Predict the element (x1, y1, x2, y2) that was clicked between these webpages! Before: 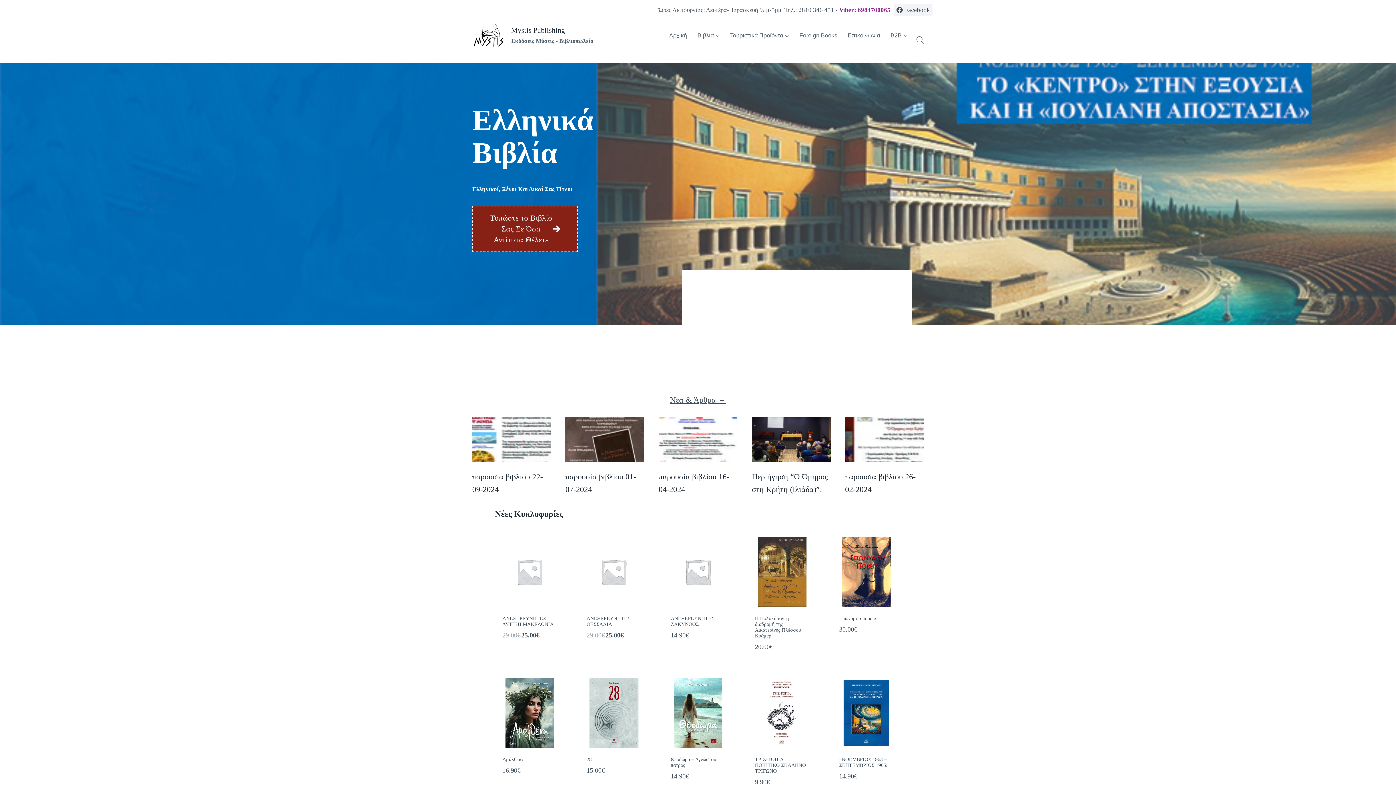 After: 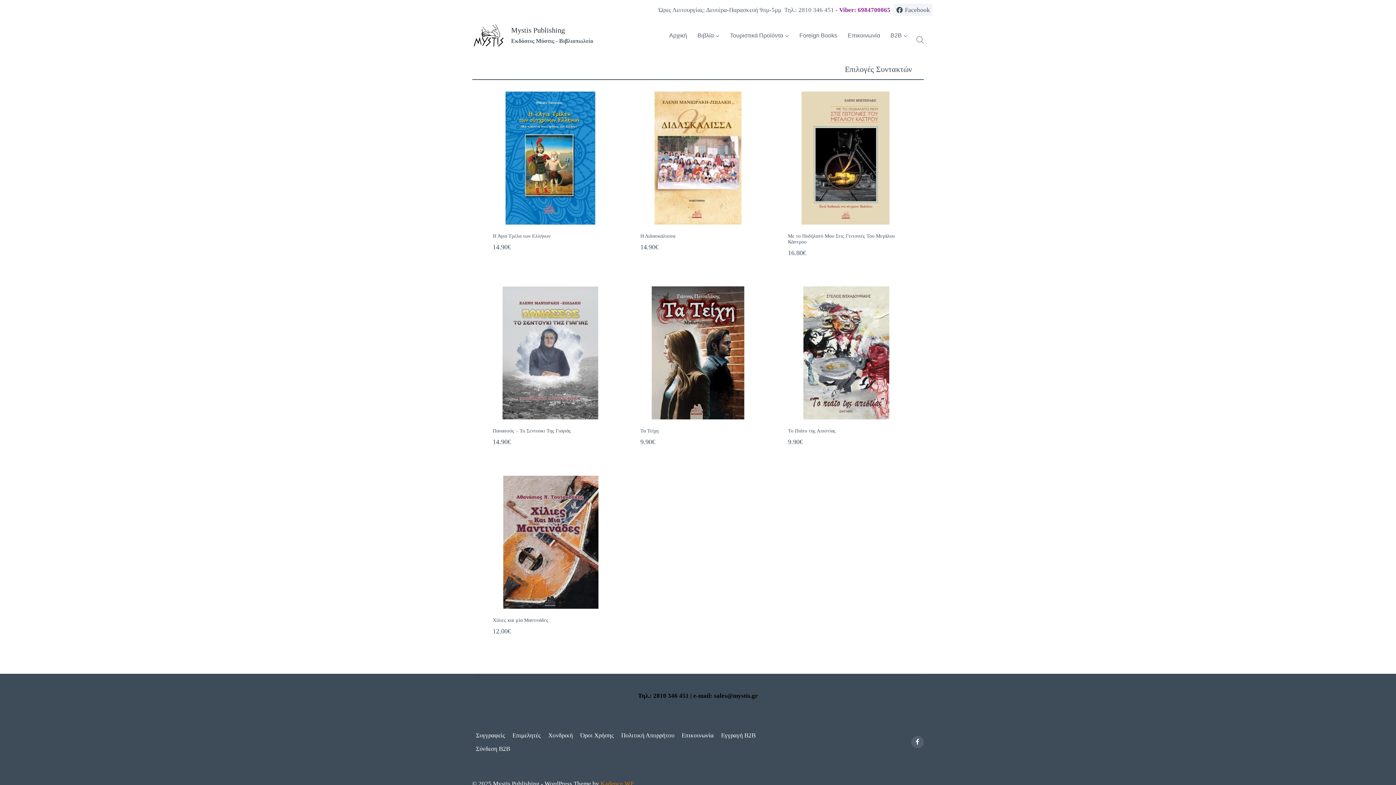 Action: bbox: (766, 281, 828, 371)